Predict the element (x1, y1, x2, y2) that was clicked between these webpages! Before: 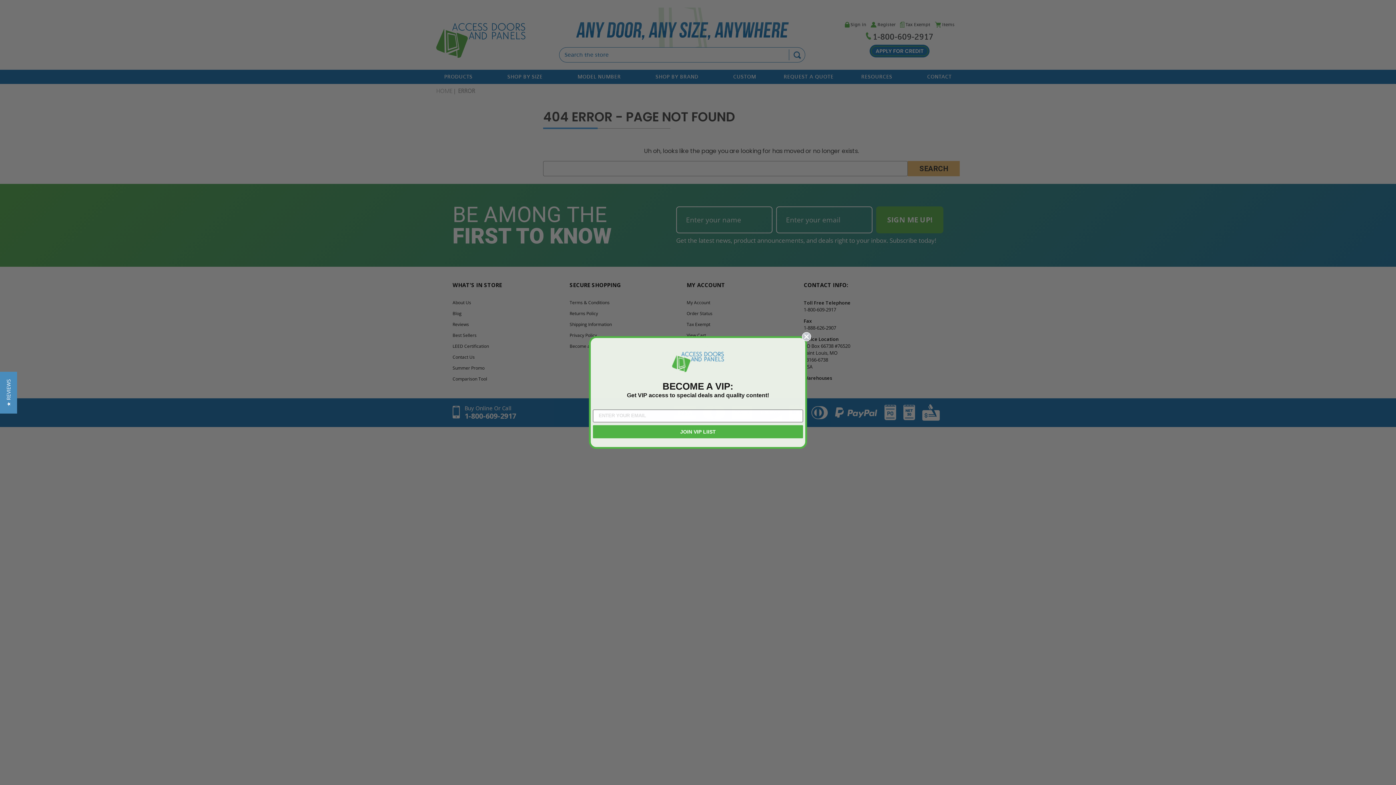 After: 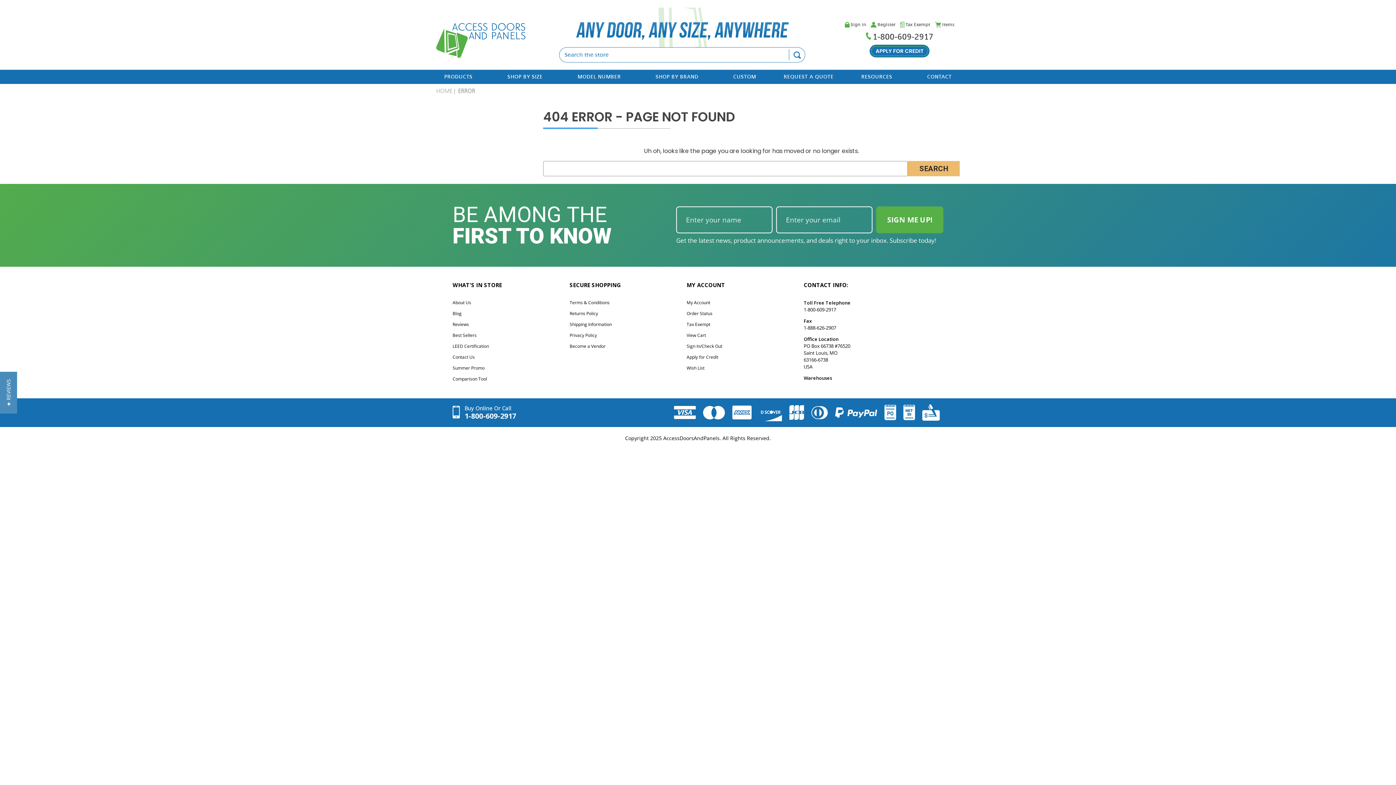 Action: bbox: (802, 332, 811, 341) label: Close dialog